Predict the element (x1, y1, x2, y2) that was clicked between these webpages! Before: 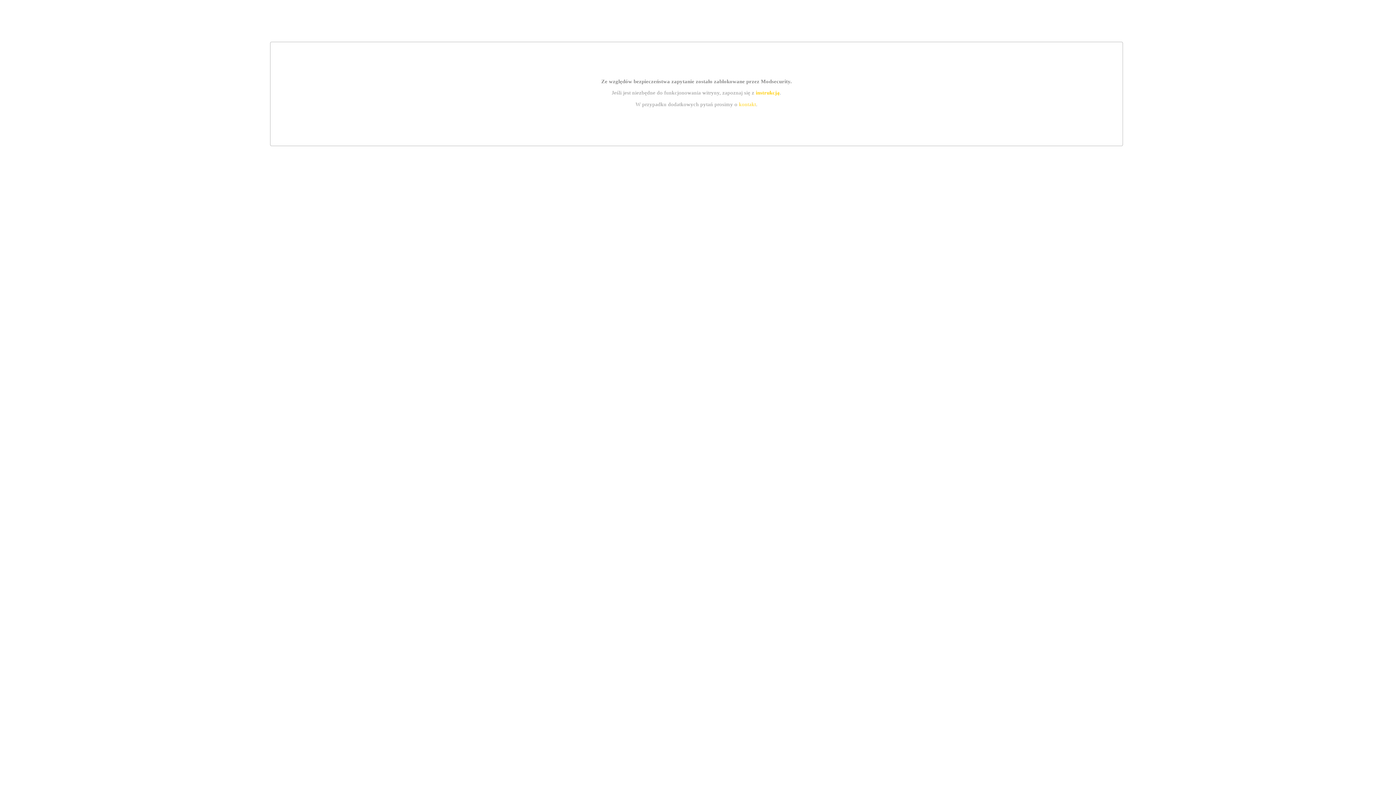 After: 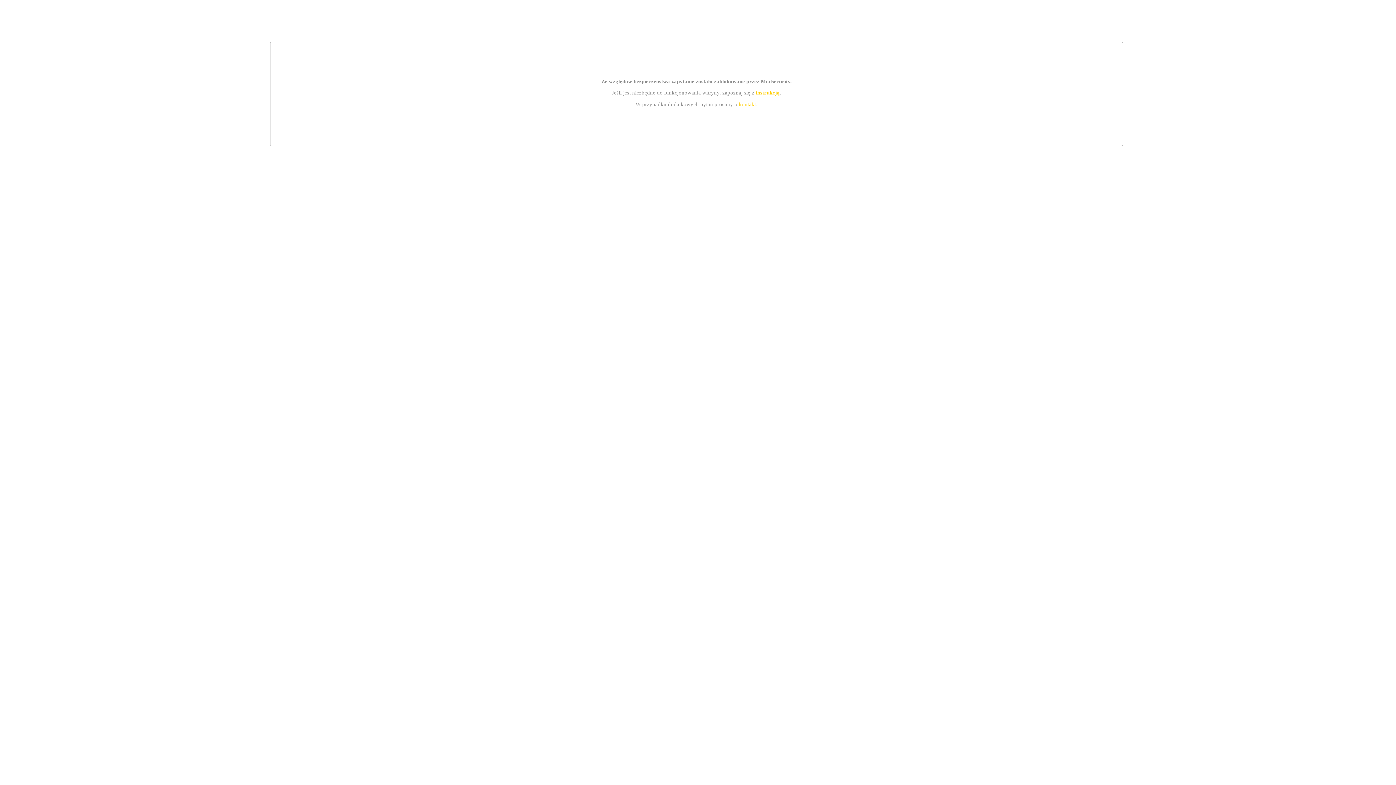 Action: bbox: (739, 101, 756, 107) label: kontakt